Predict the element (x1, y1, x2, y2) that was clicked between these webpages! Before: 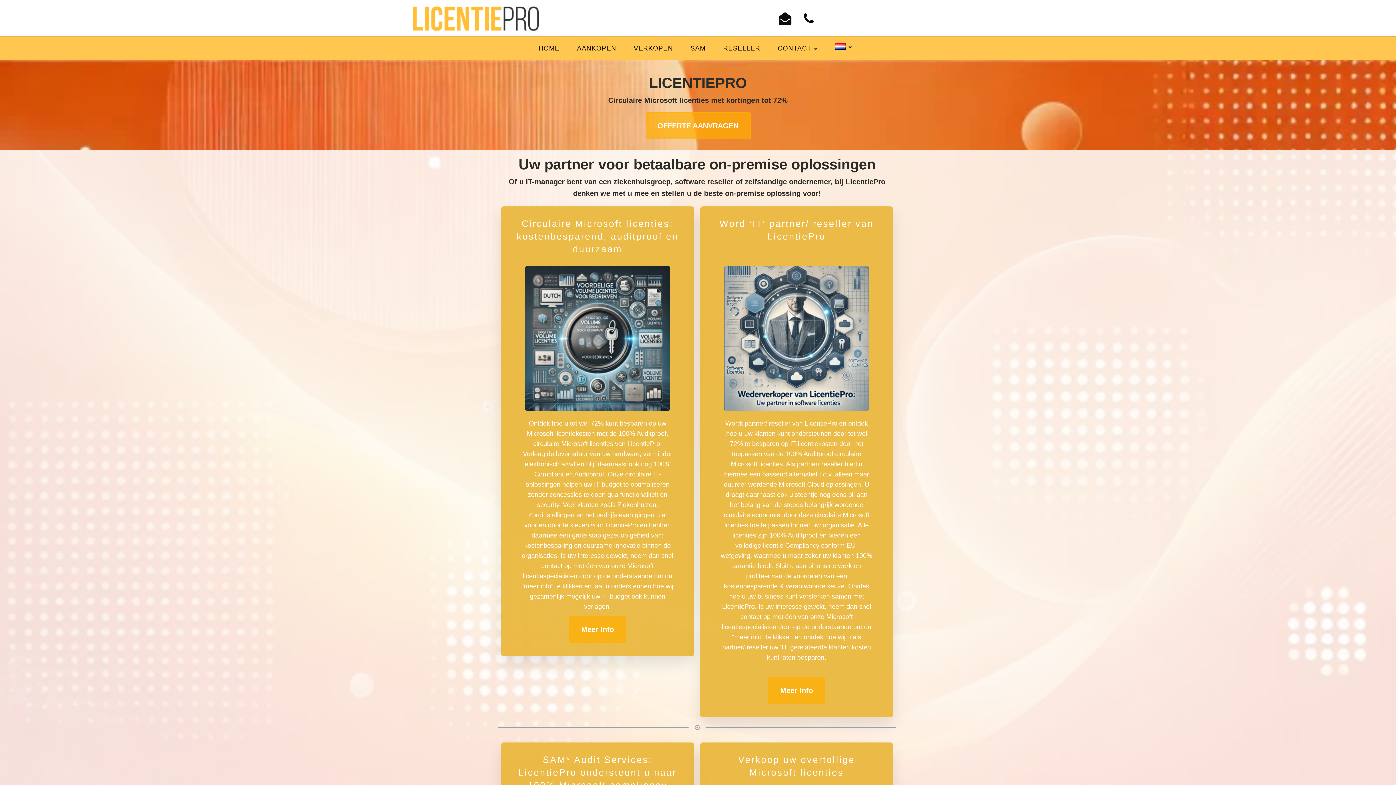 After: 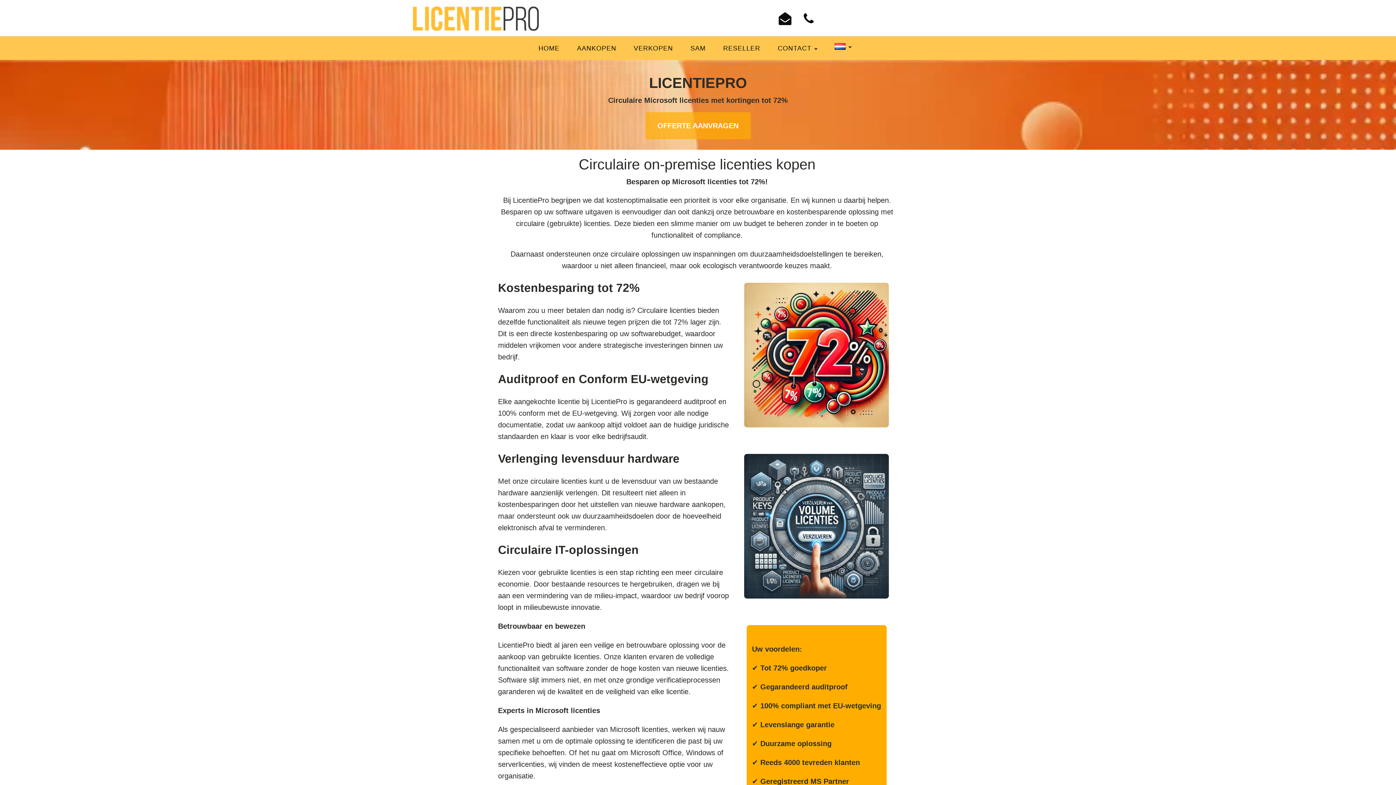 Action: label: AANKOPEN bbox: (568, 38, 625, 57)